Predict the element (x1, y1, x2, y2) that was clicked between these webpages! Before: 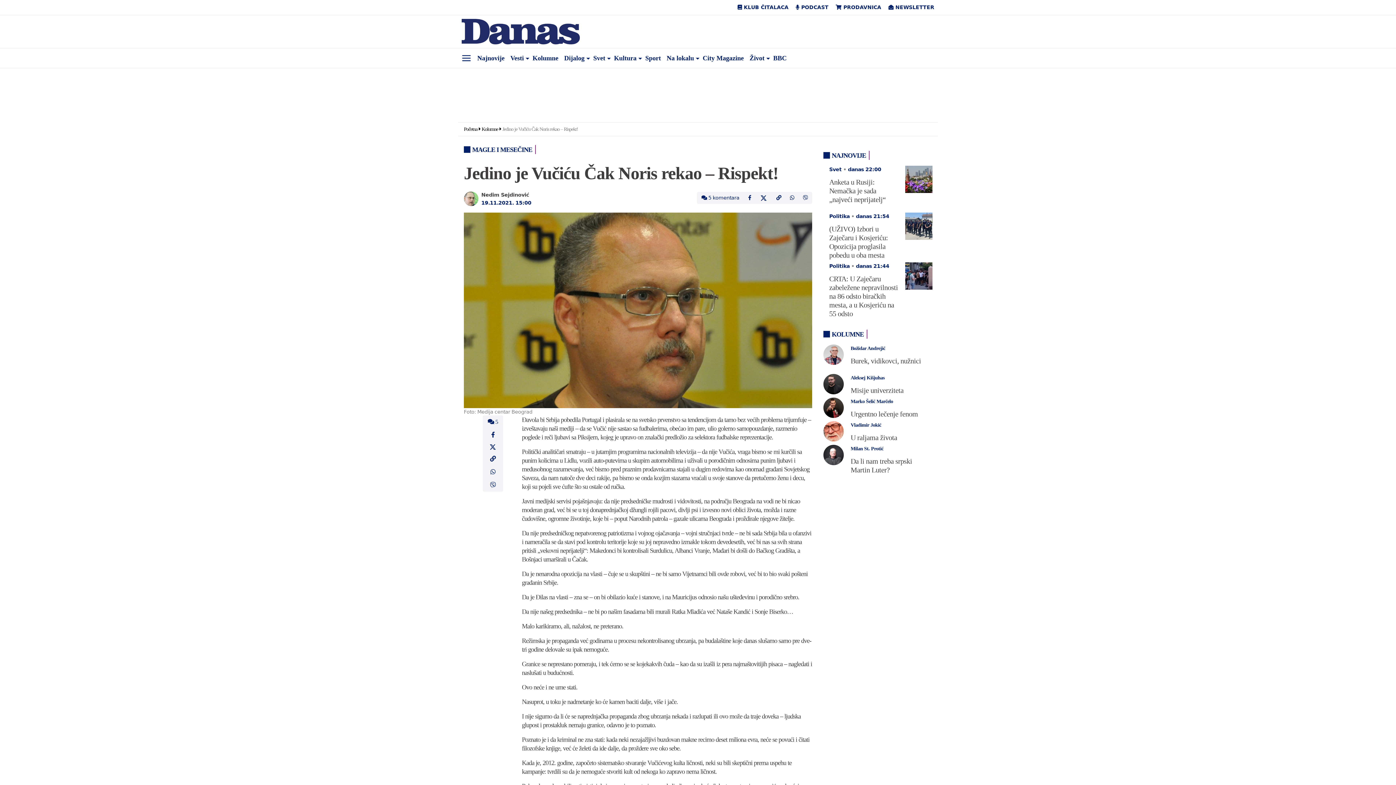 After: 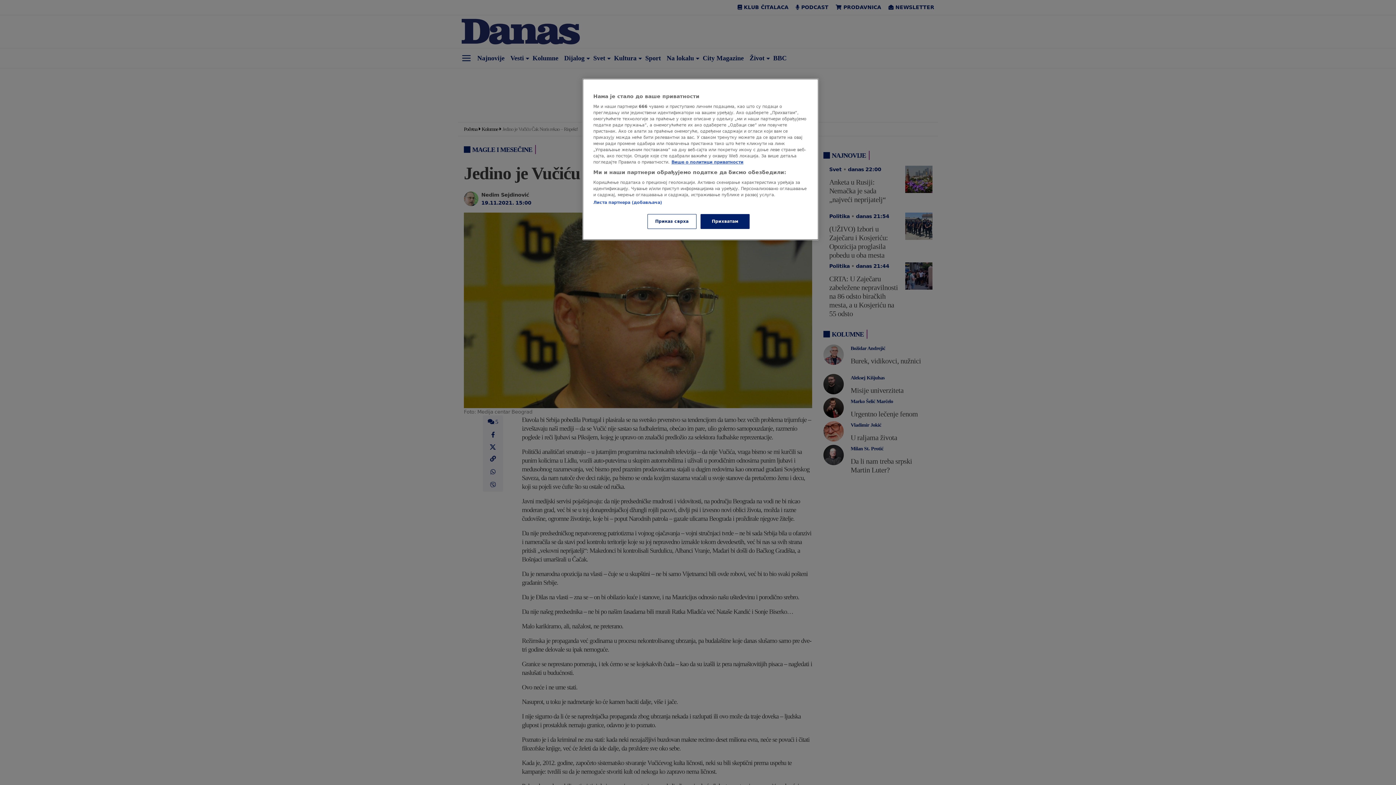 Action: bbox: (458, 53, 474, 63)